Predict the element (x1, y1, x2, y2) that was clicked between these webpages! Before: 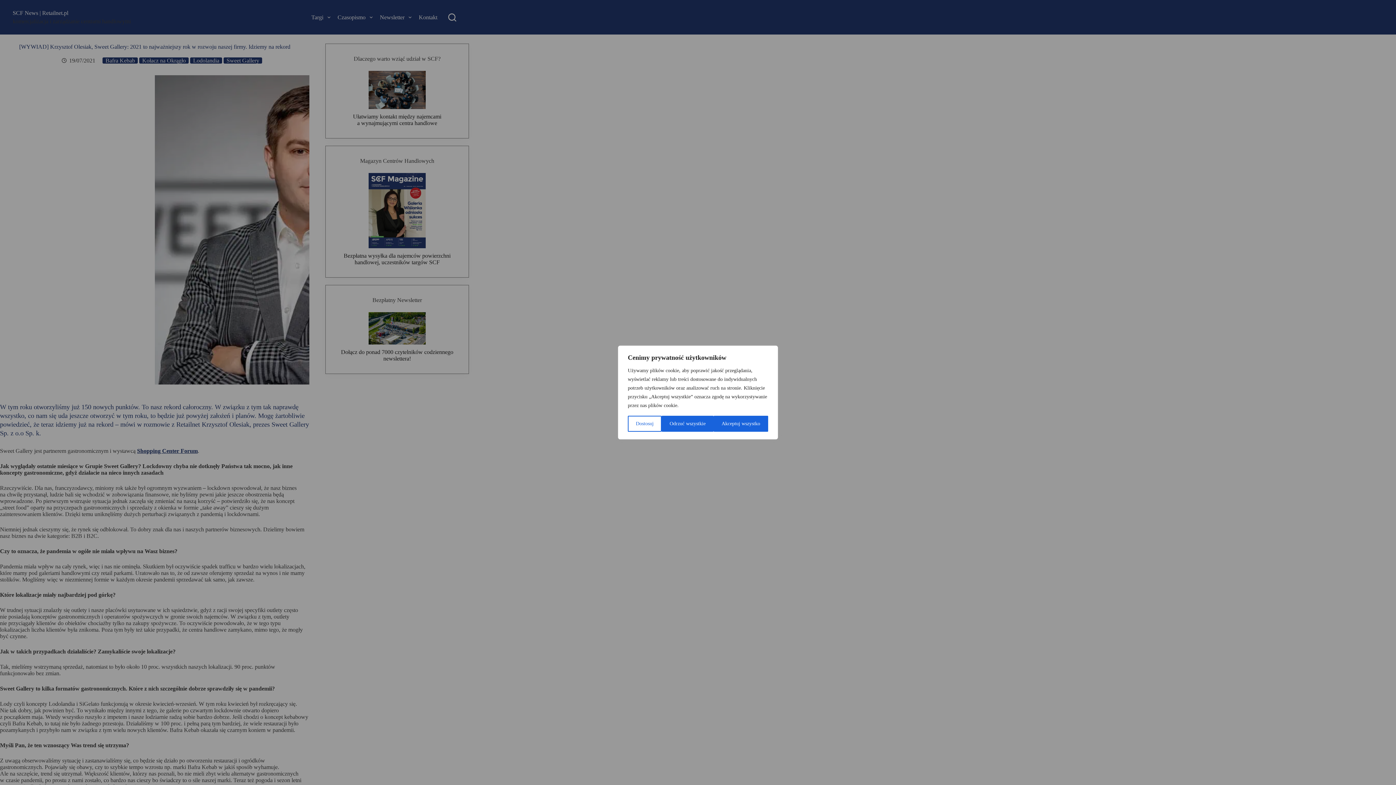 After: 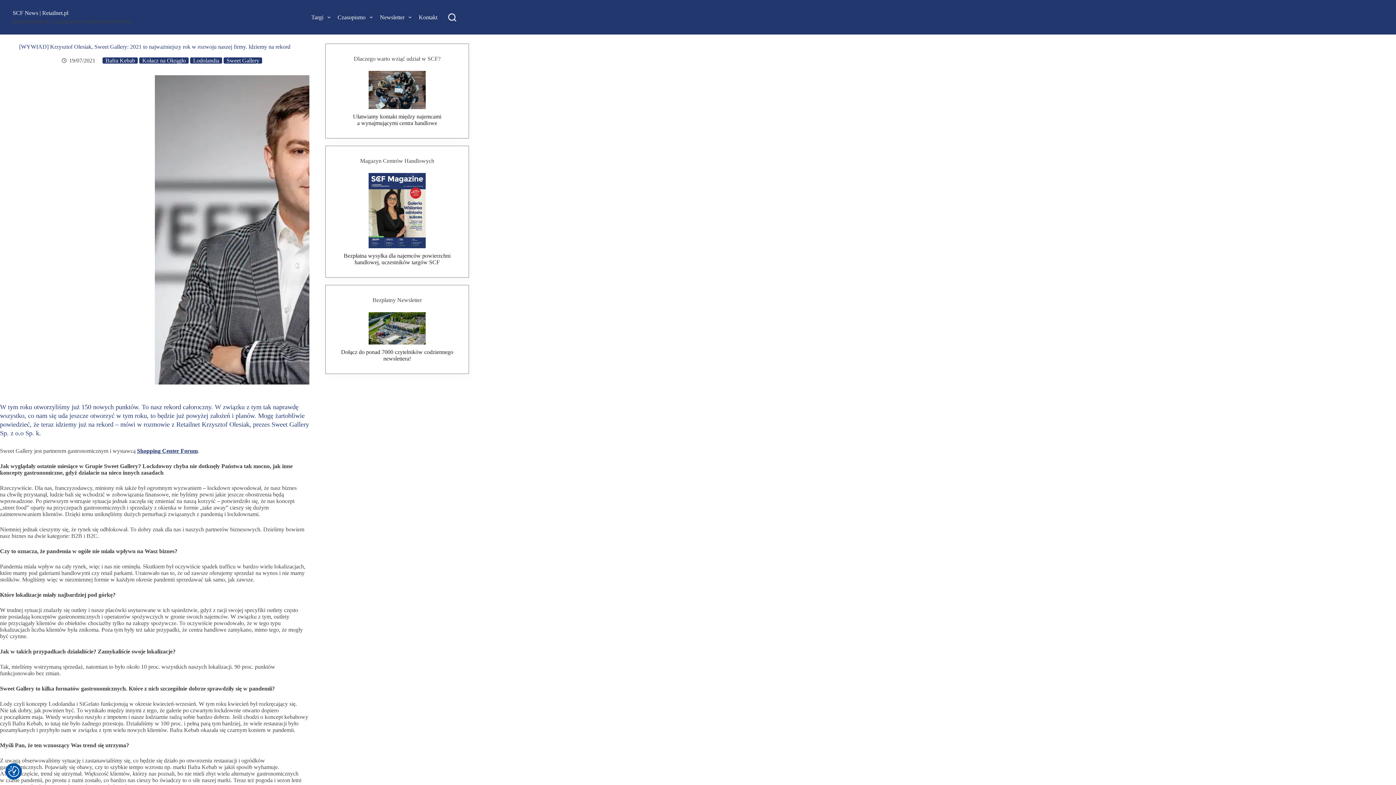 Action: bbox: (661, 416, 713, 432) label: Odrzuć wszystkie